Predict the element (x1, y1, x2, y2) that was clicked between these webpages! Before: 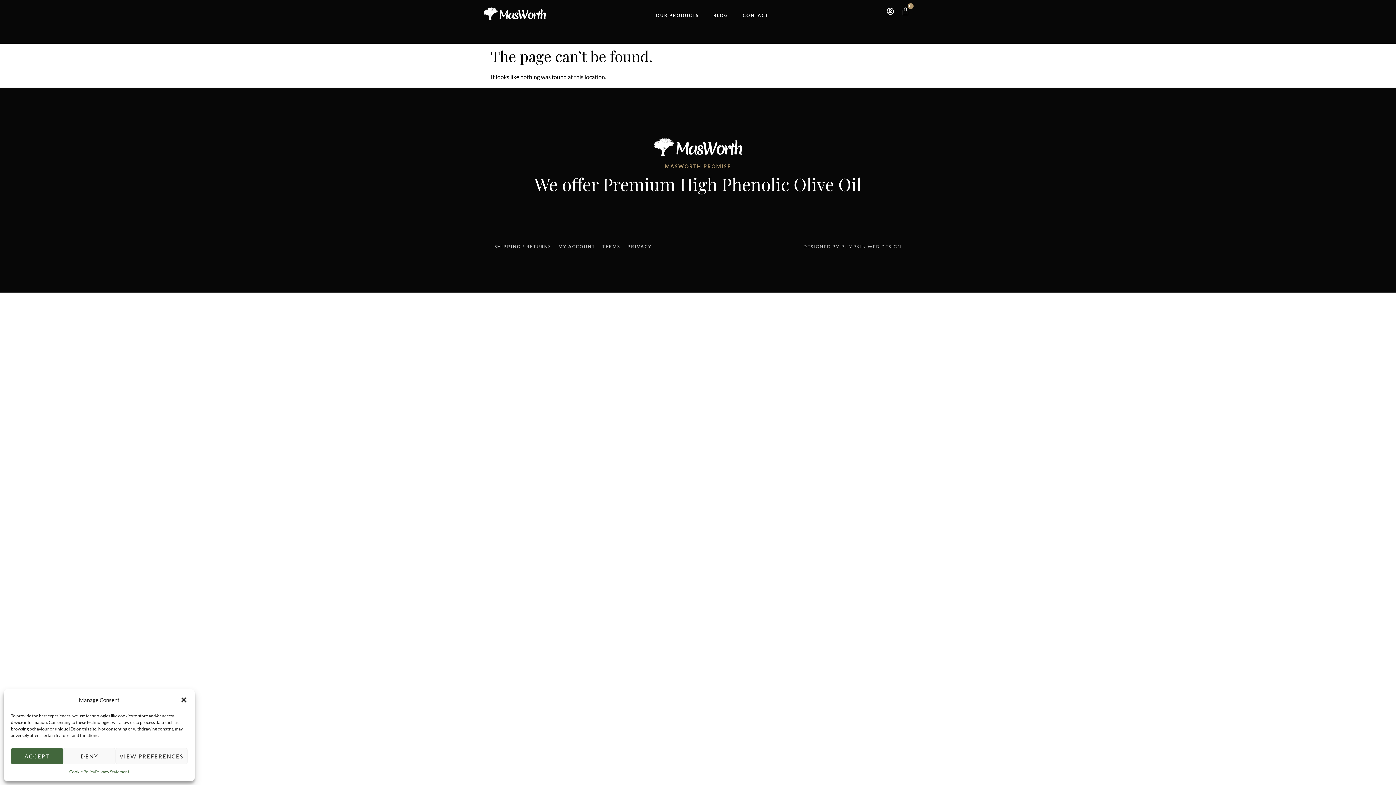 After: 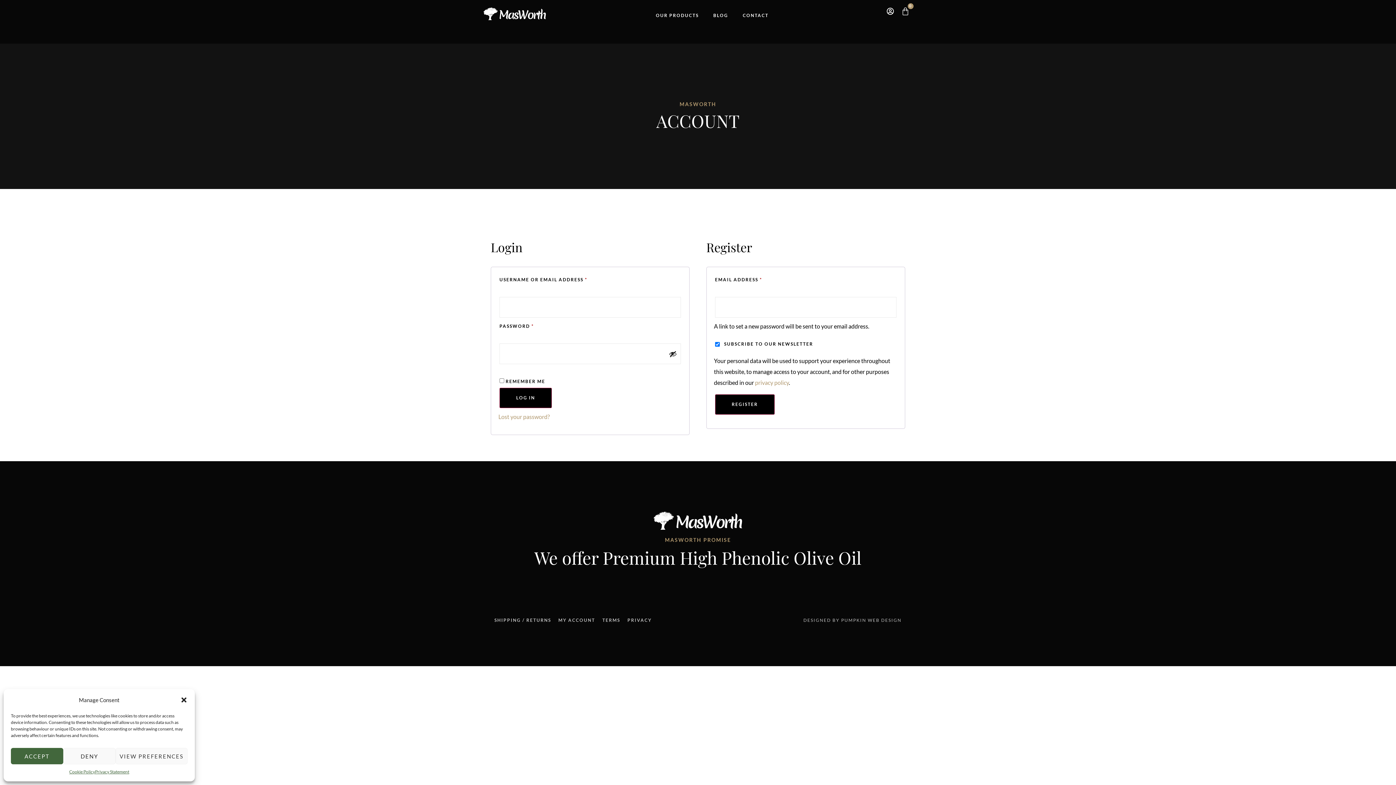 Action: bbox: (886, 7, 894, 14)